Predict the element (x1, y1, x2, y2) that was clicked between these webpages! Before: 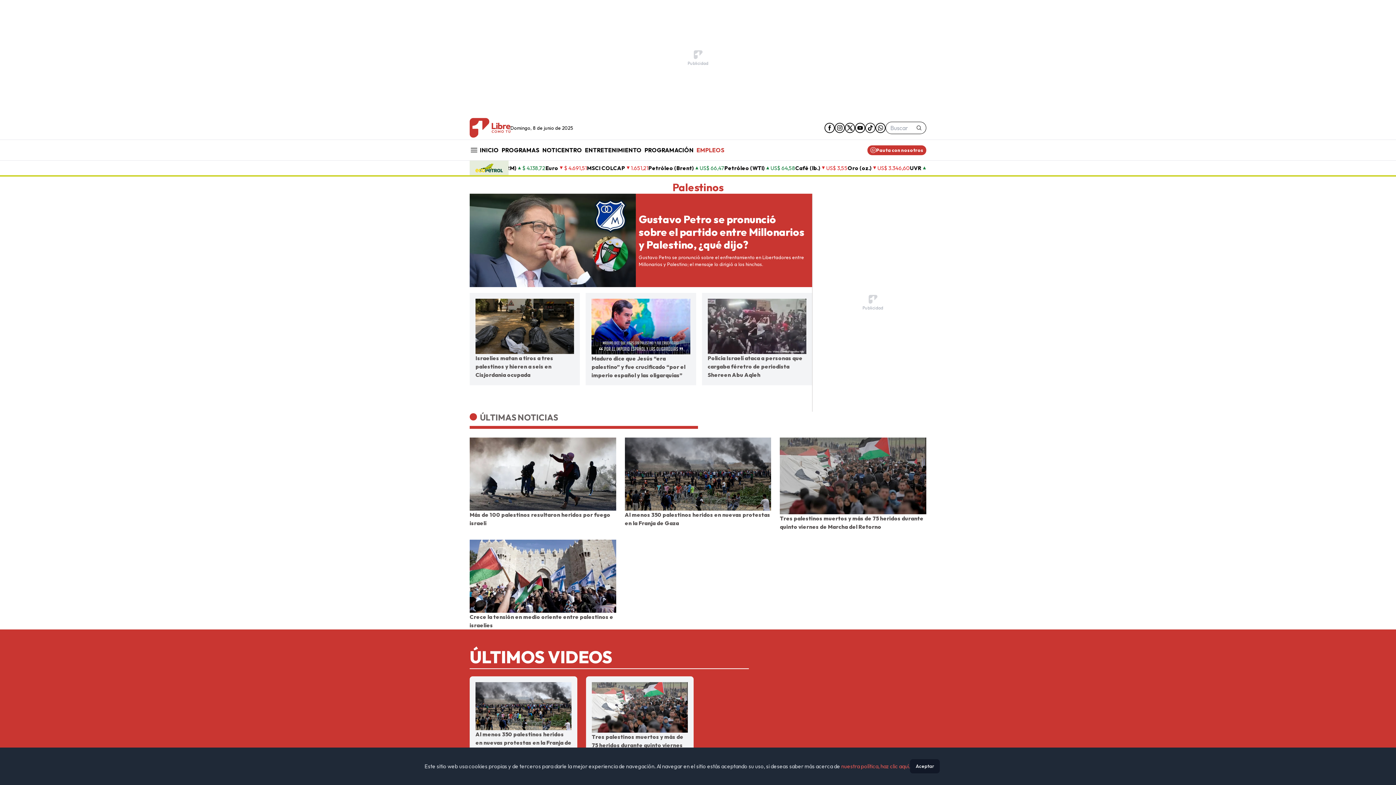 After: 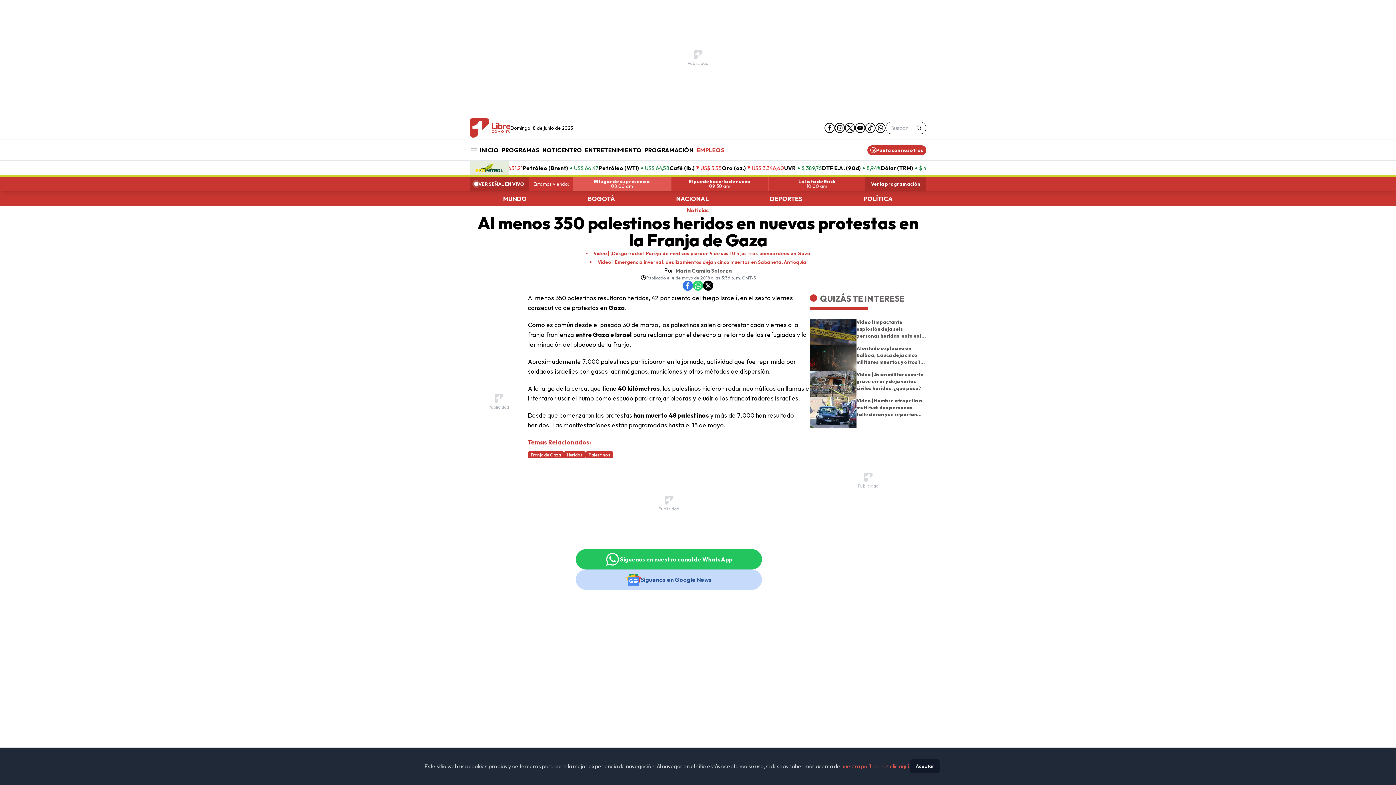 Action: bbox: (624, 437, 771, 511)